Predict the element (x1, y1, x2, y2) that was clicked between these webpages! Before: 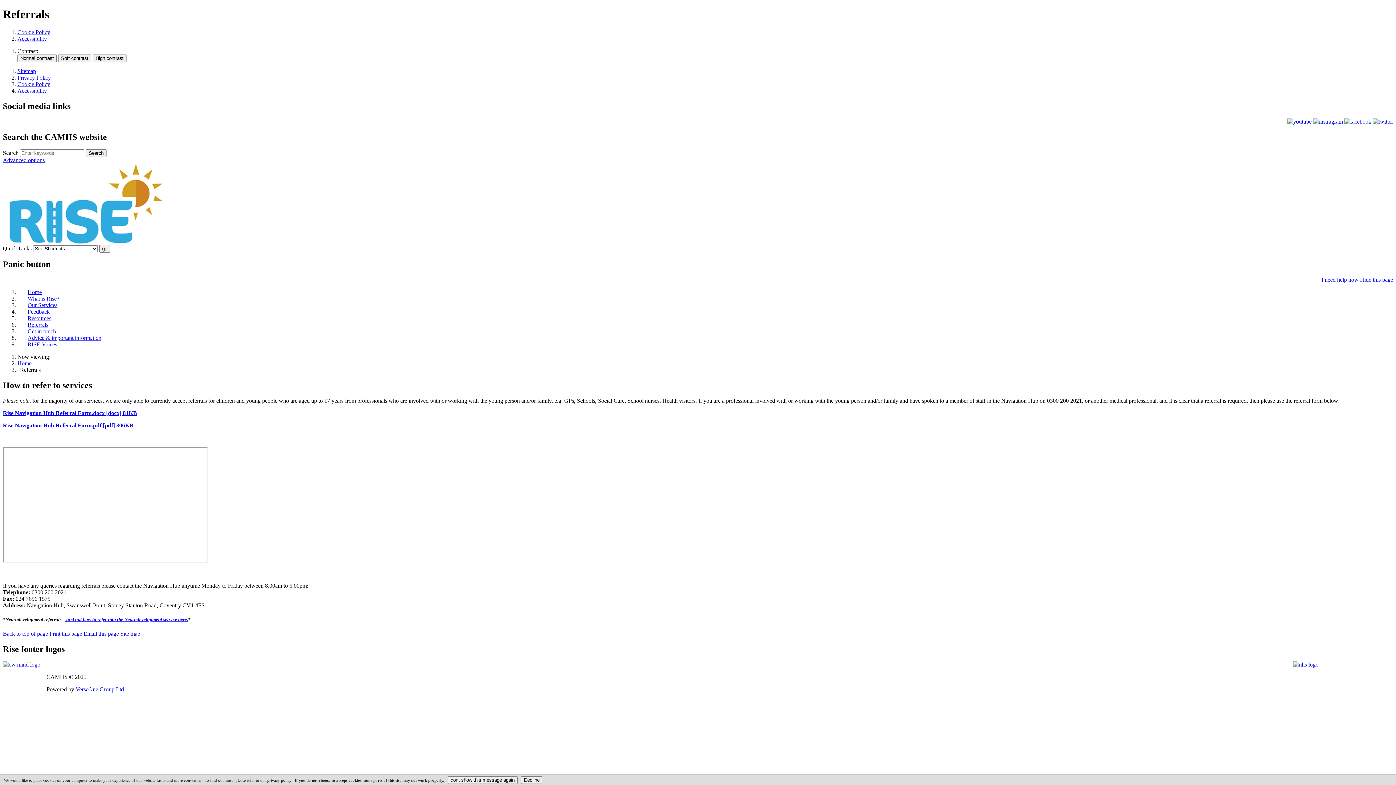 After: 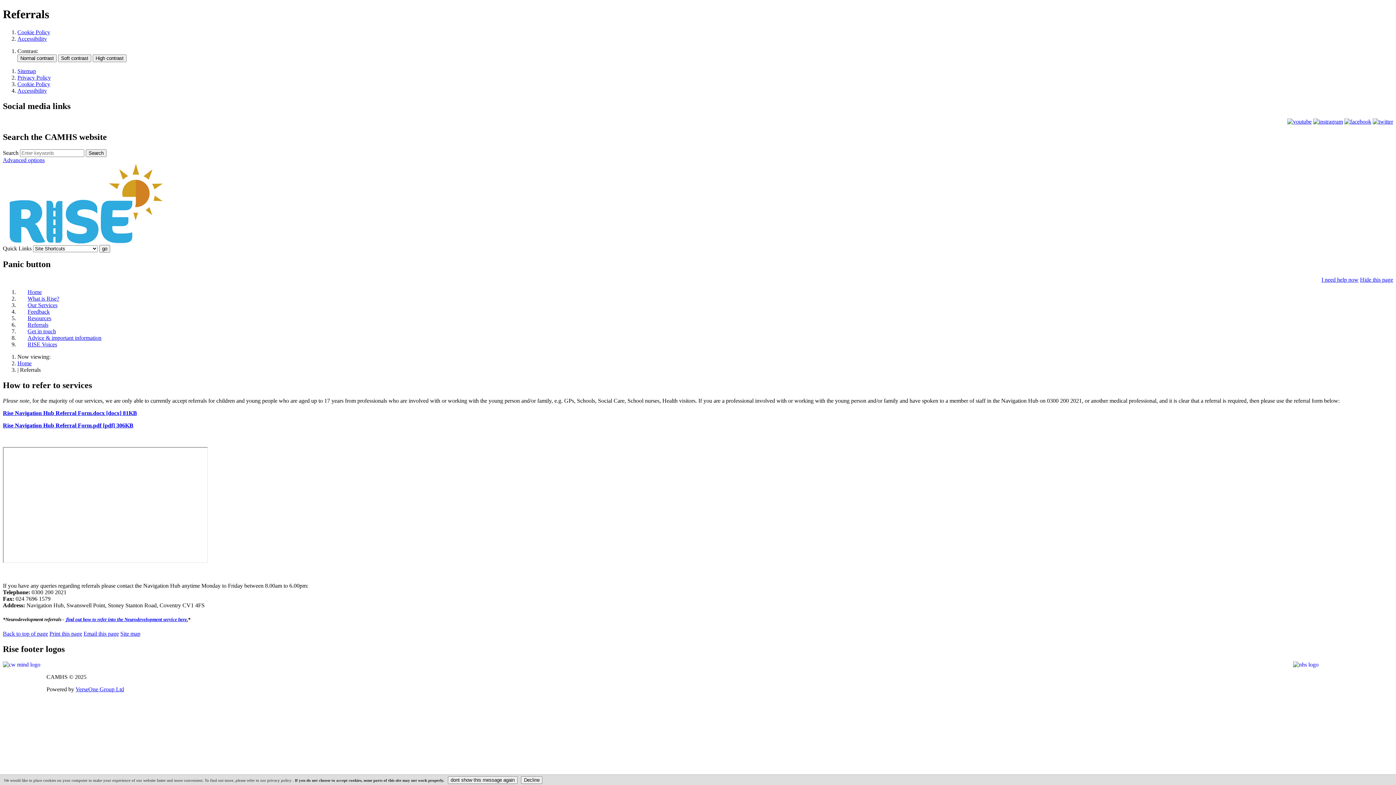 Action: bbox: (49, 631, 82, 637) label: Print this page